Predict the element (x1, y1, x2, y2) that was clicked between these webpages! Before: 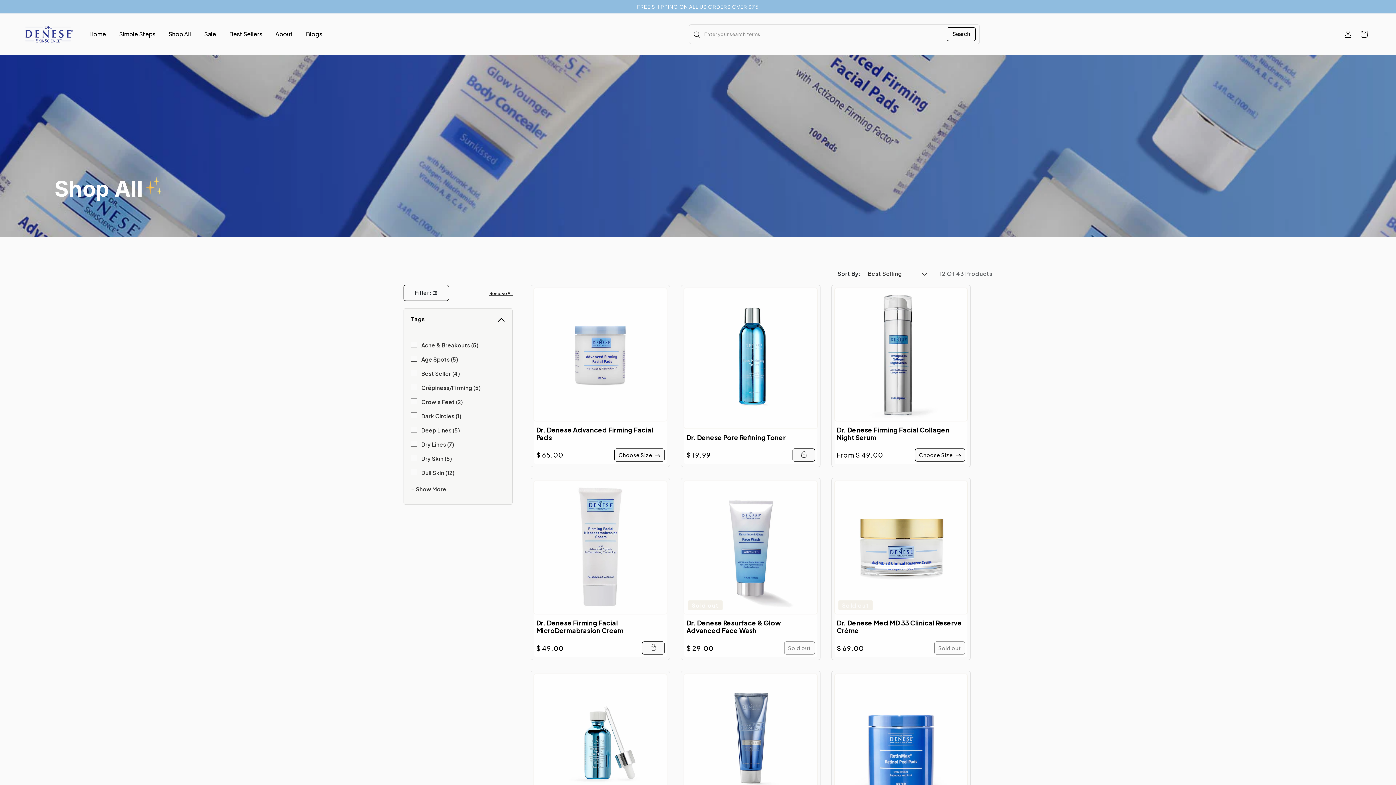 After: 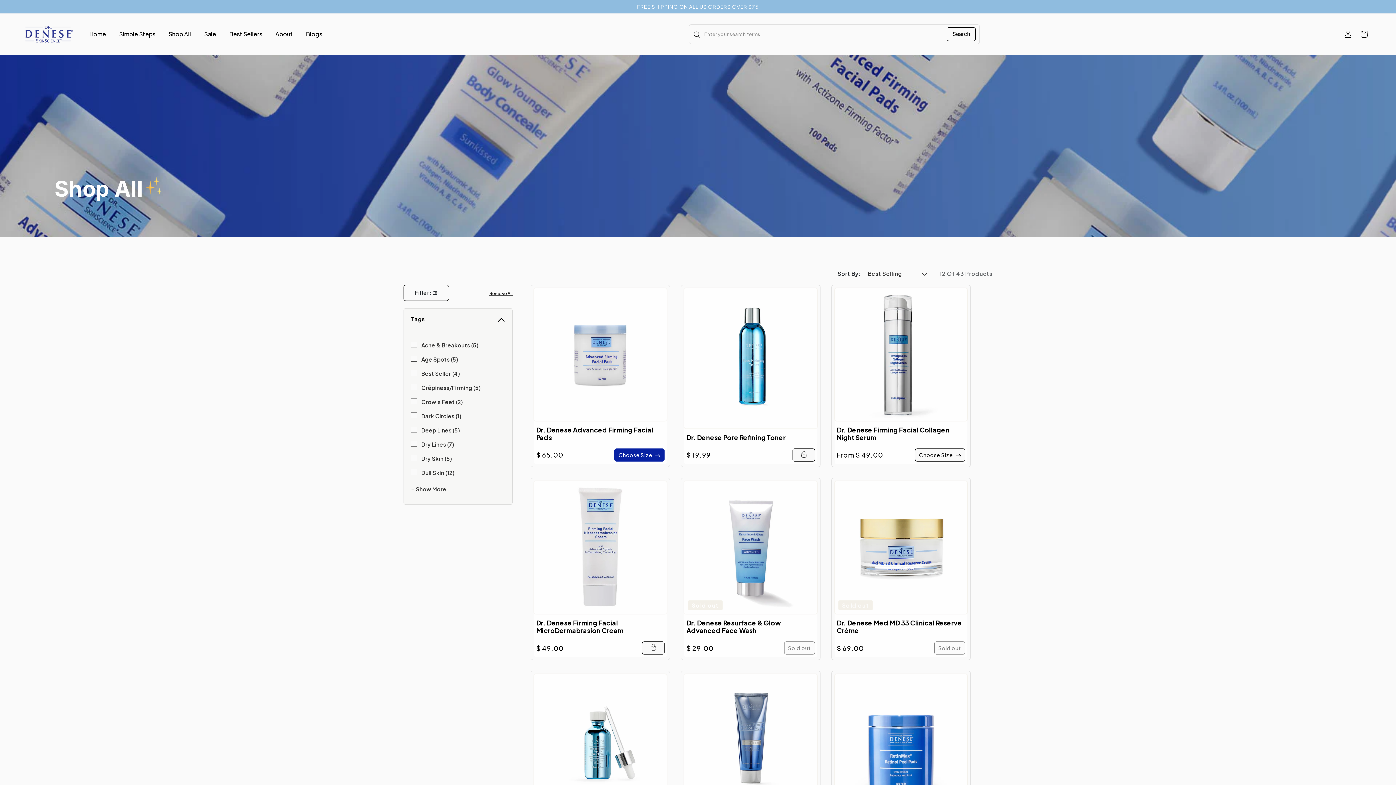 Action: bbox: (614, 448, 664, 461) label: Choose Size